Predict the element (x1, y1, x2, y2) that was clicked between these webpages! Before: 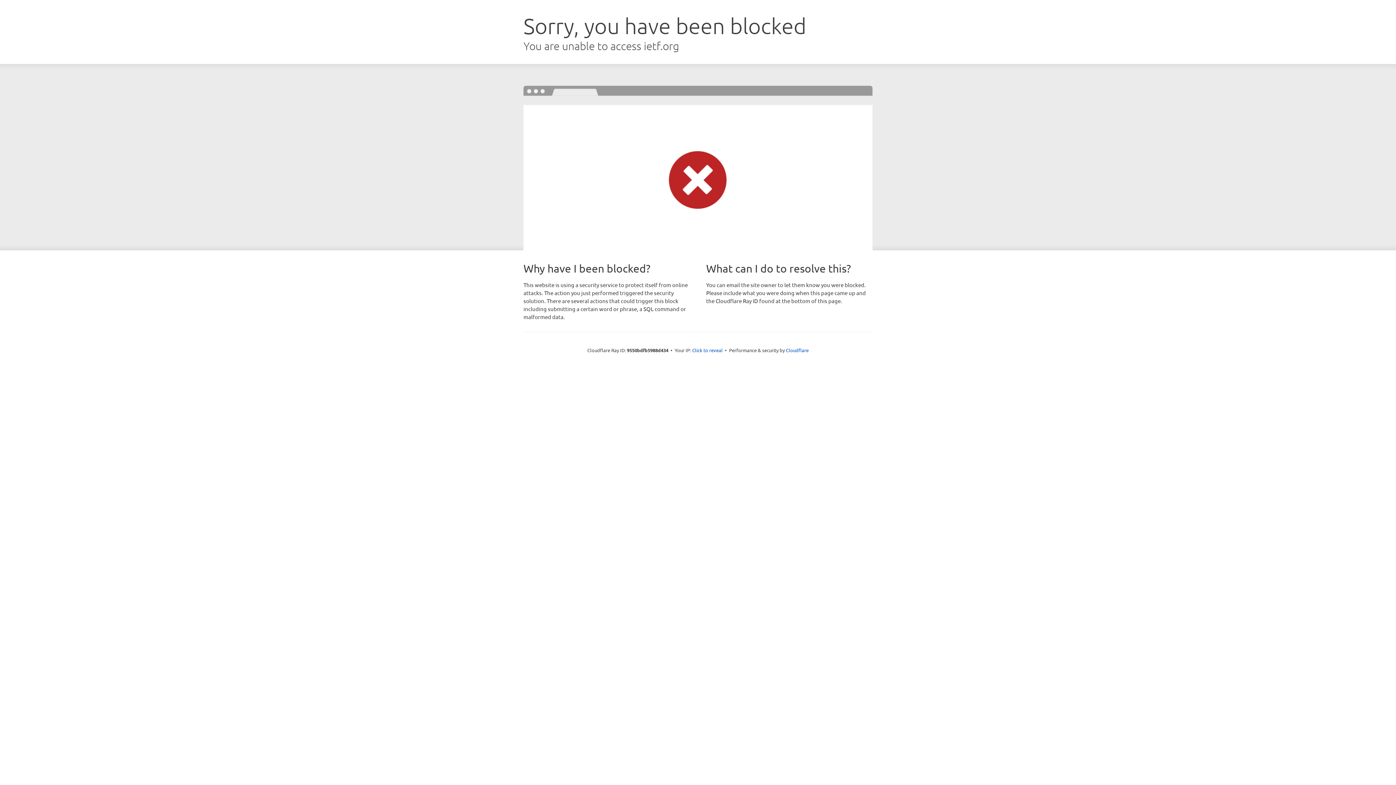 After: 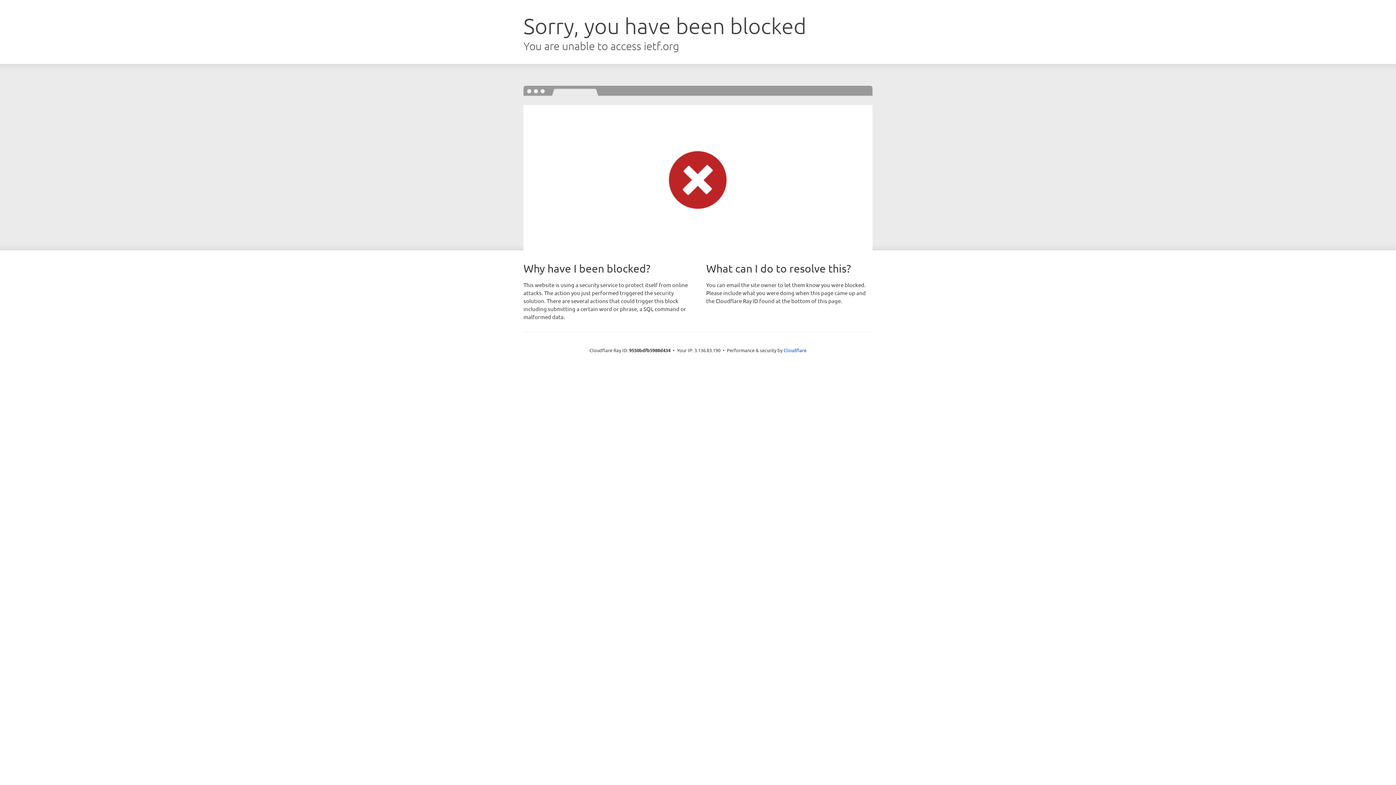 Action: bbox: (692, 346, 722, 353) label: Click to reveal